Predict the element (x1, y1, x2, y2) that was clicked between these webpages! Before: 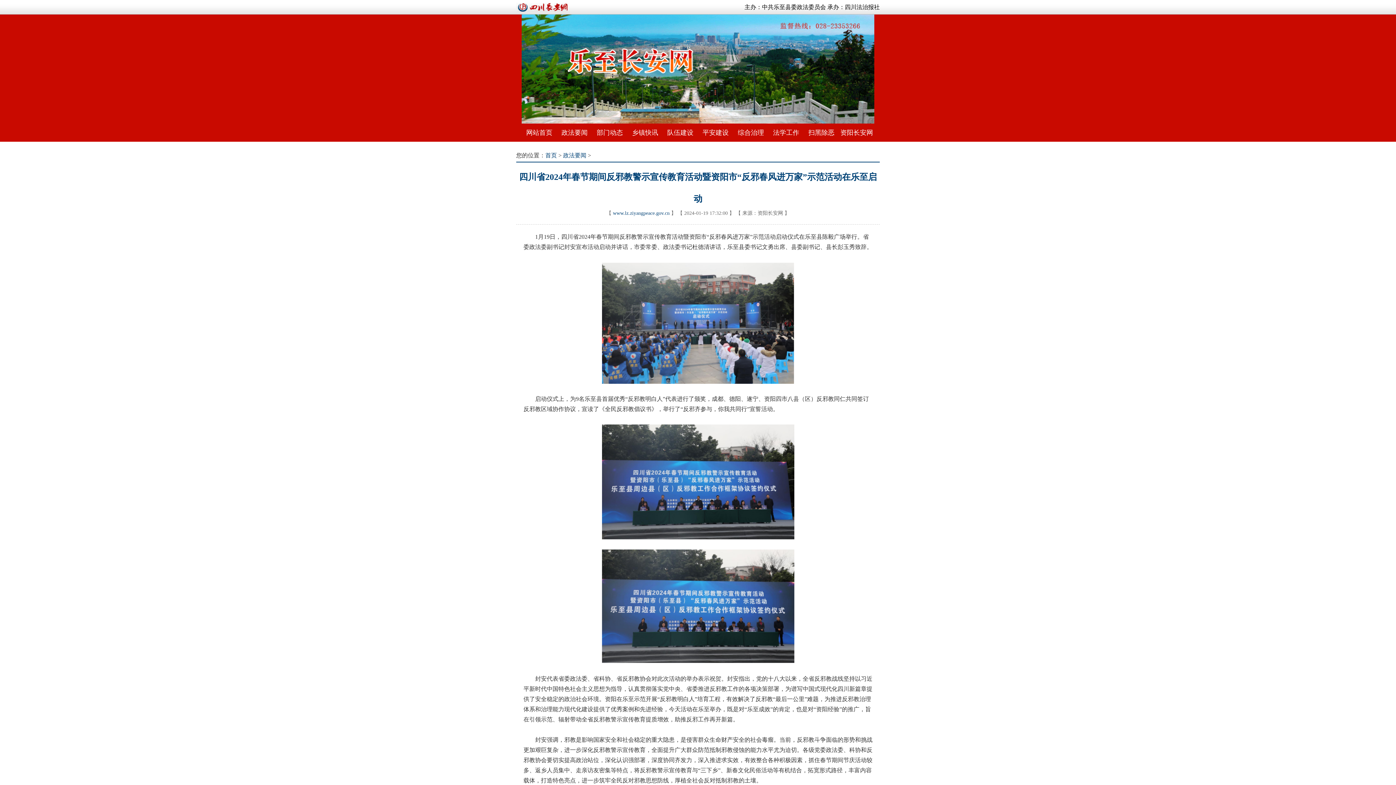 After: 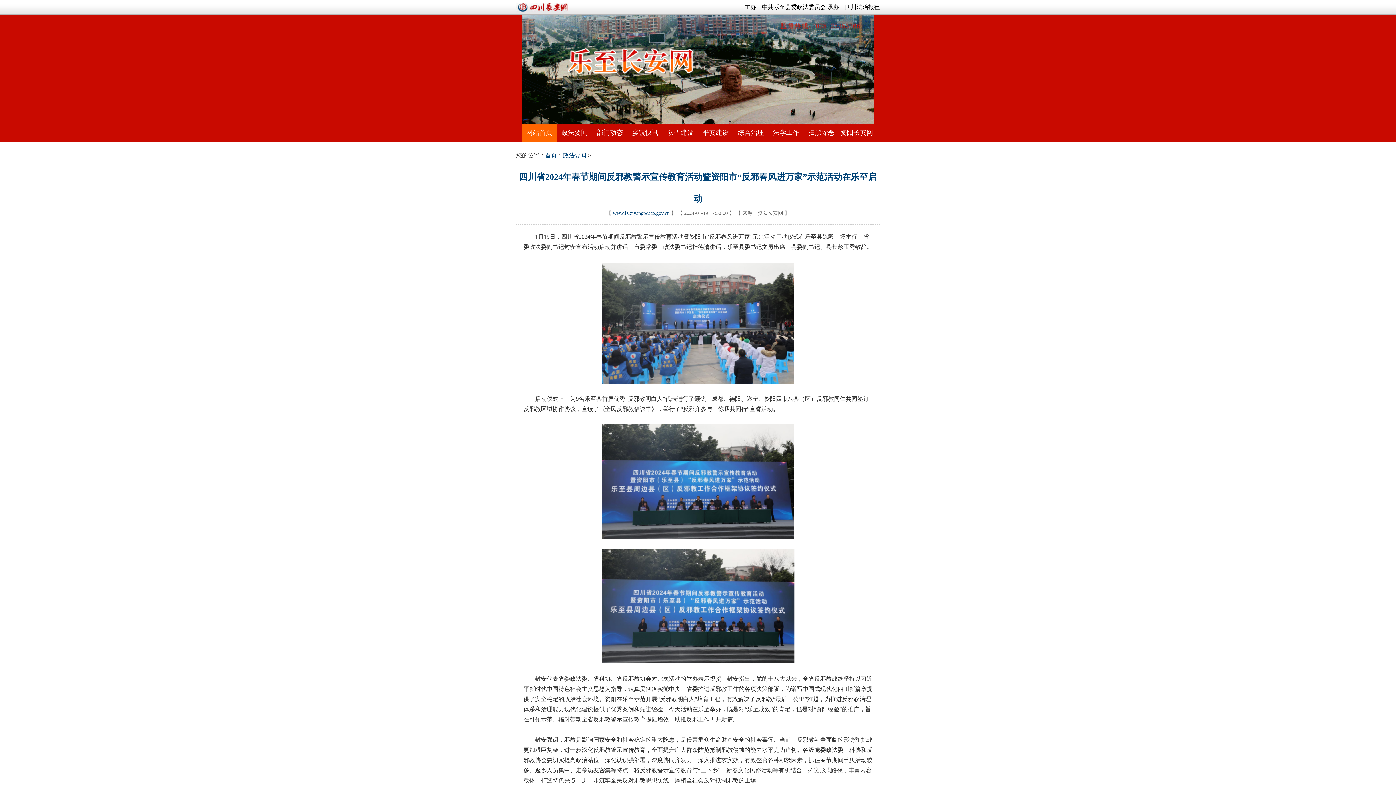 Action: bbox: (521, 123, 557, 141) label: 网站首页